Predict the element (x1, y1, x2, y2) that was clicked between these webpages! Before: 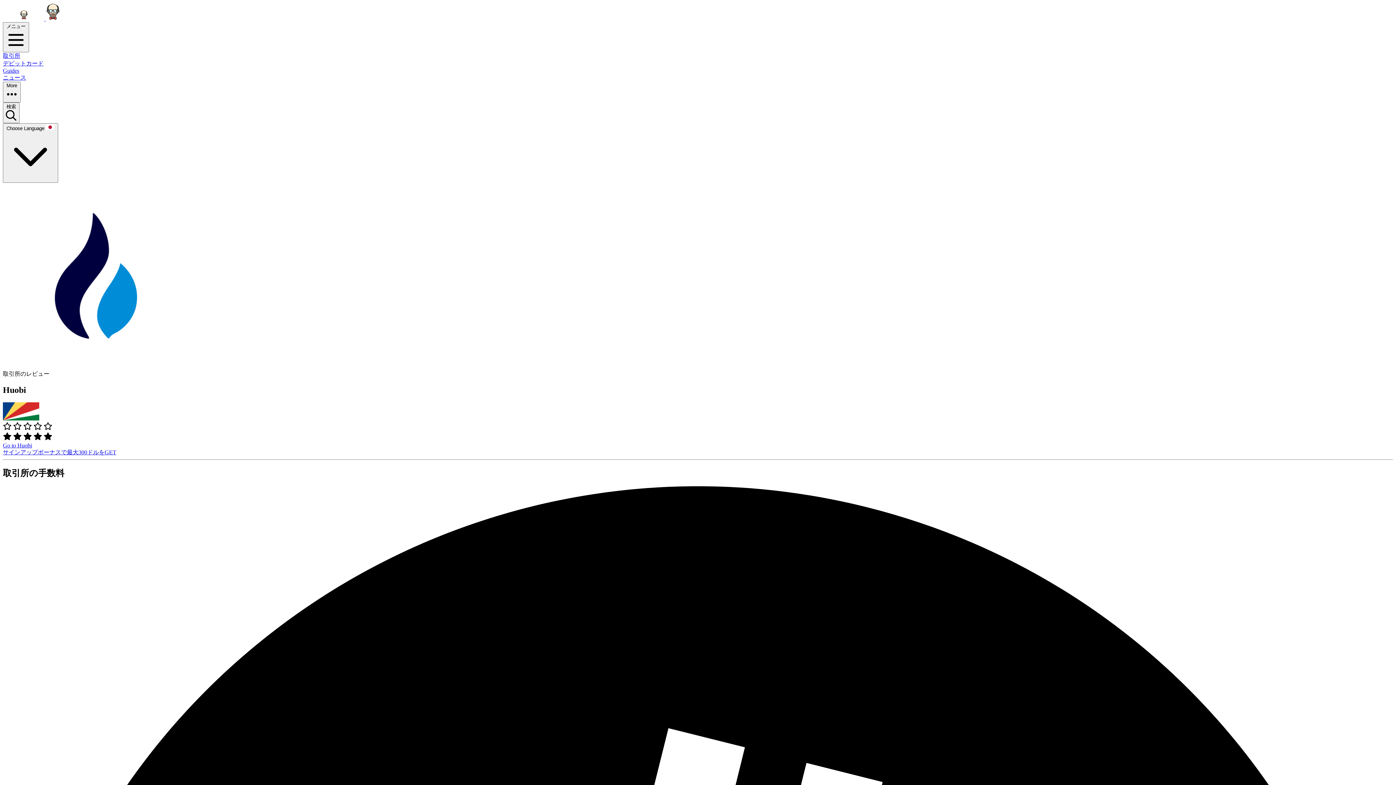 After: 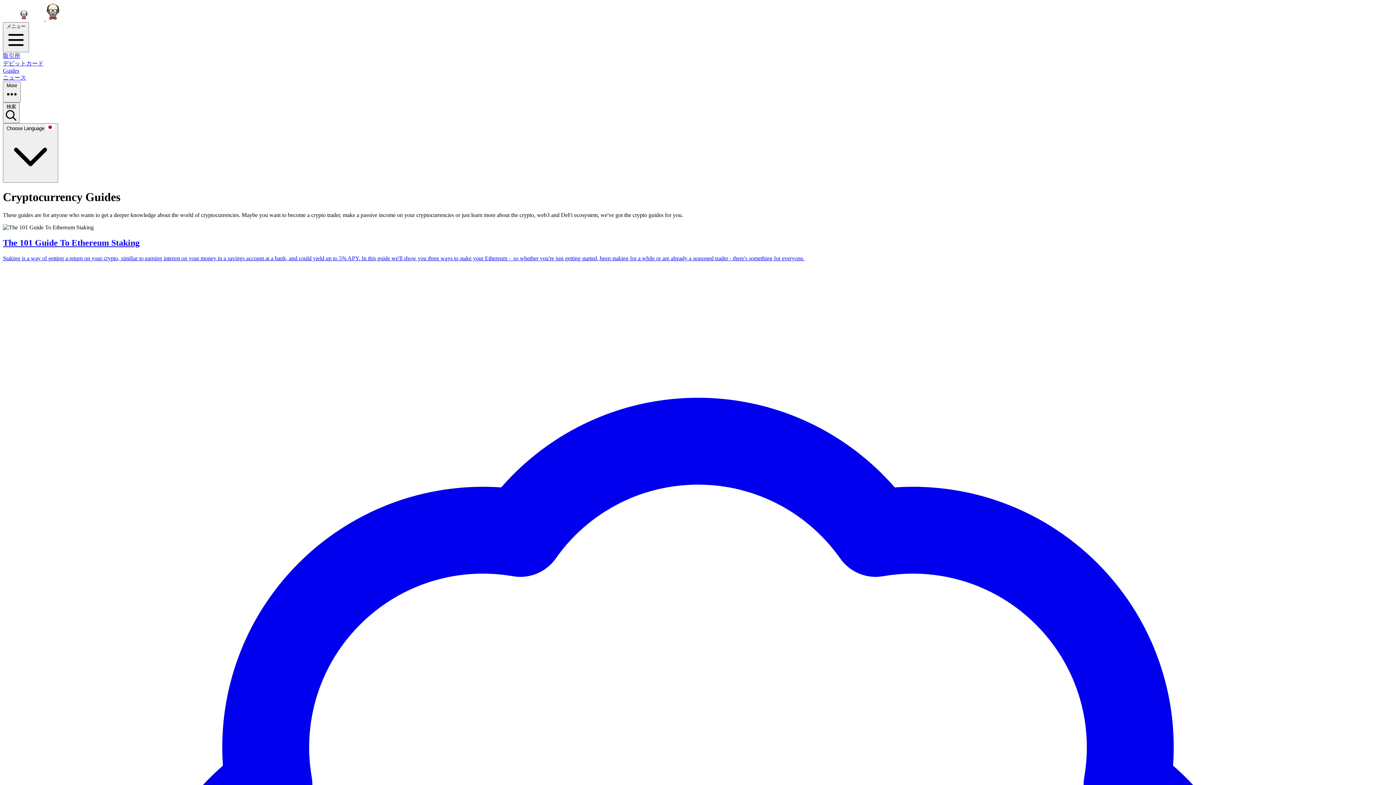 Action: bbox: (2, 67, 1393, 74) label: Guides